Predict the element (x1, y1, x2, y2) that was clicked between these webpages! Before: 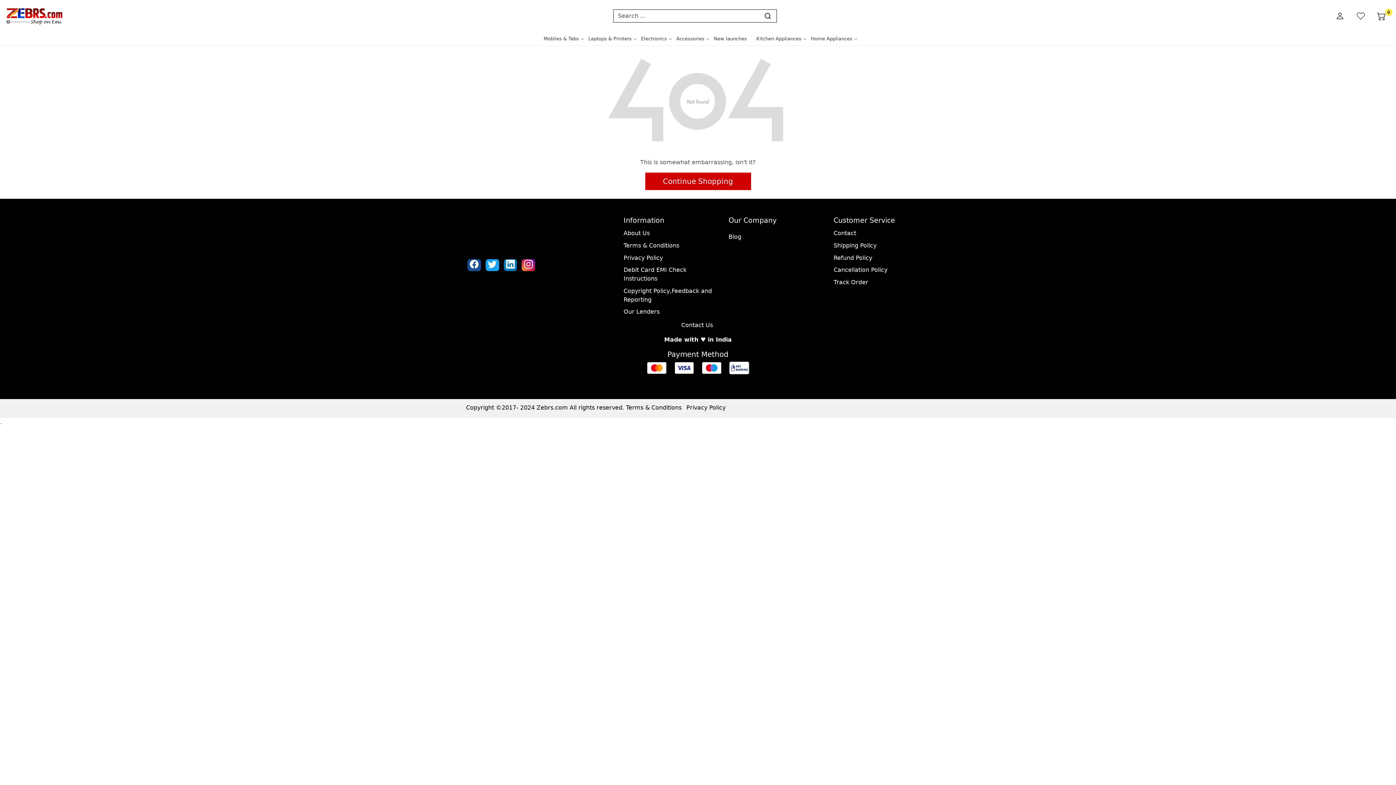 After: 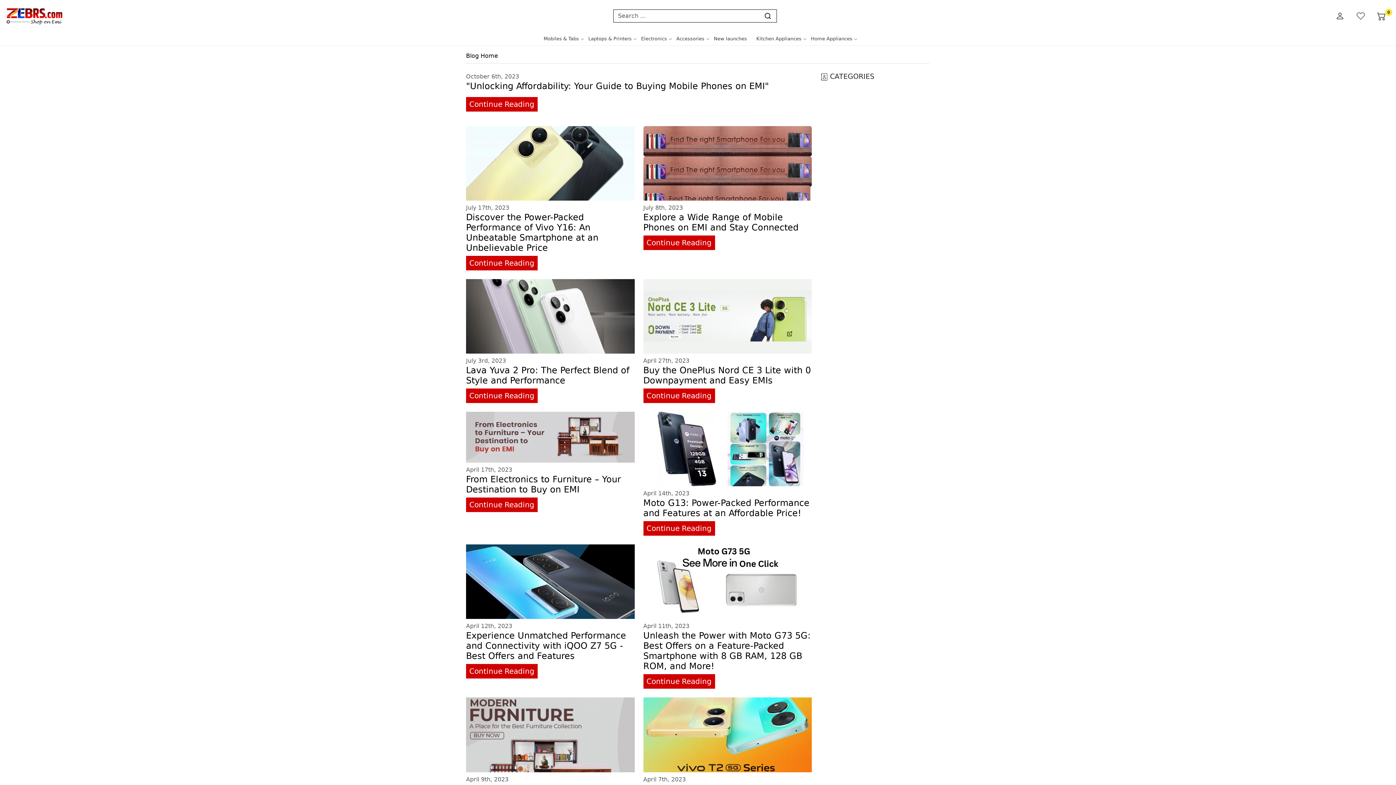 Action: label: Blog bbox: (728, 230, 825, 243)